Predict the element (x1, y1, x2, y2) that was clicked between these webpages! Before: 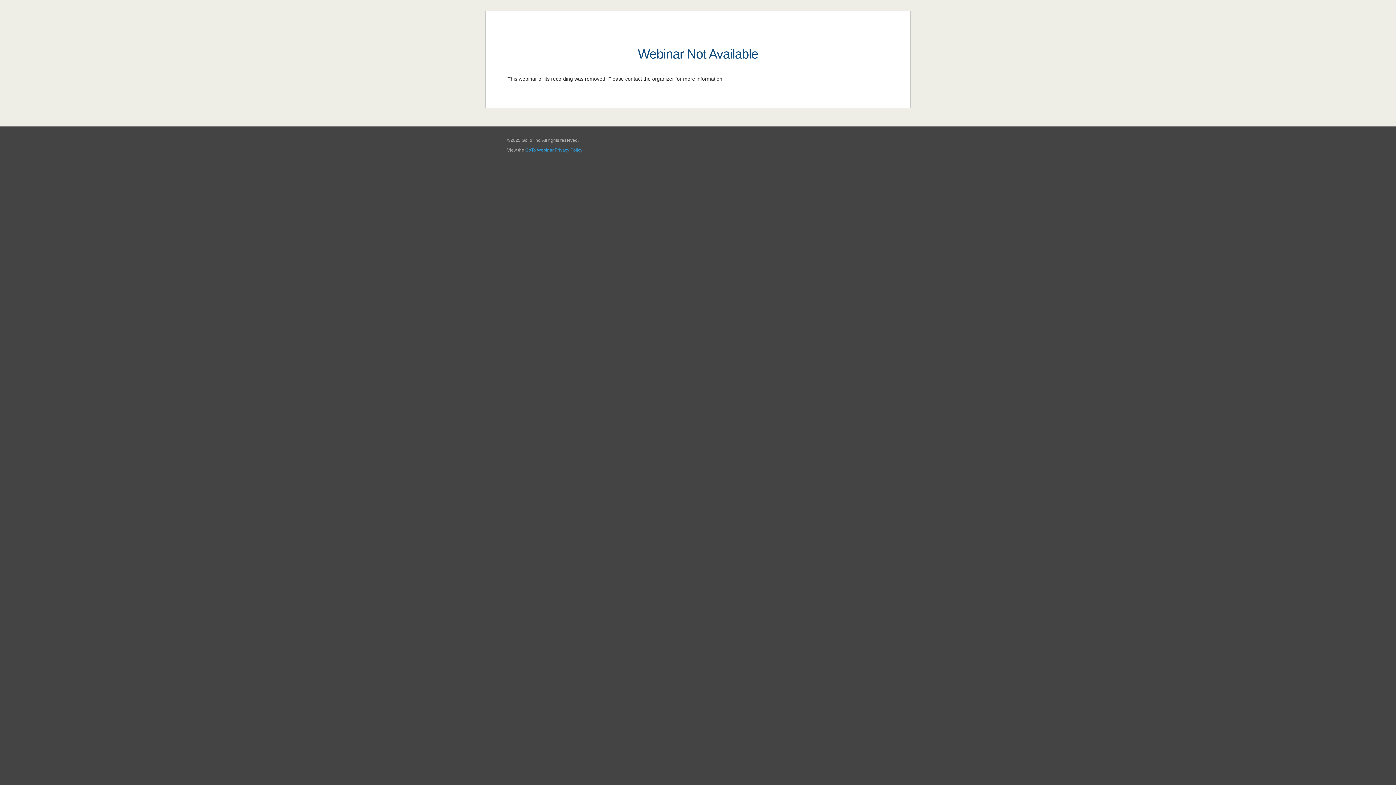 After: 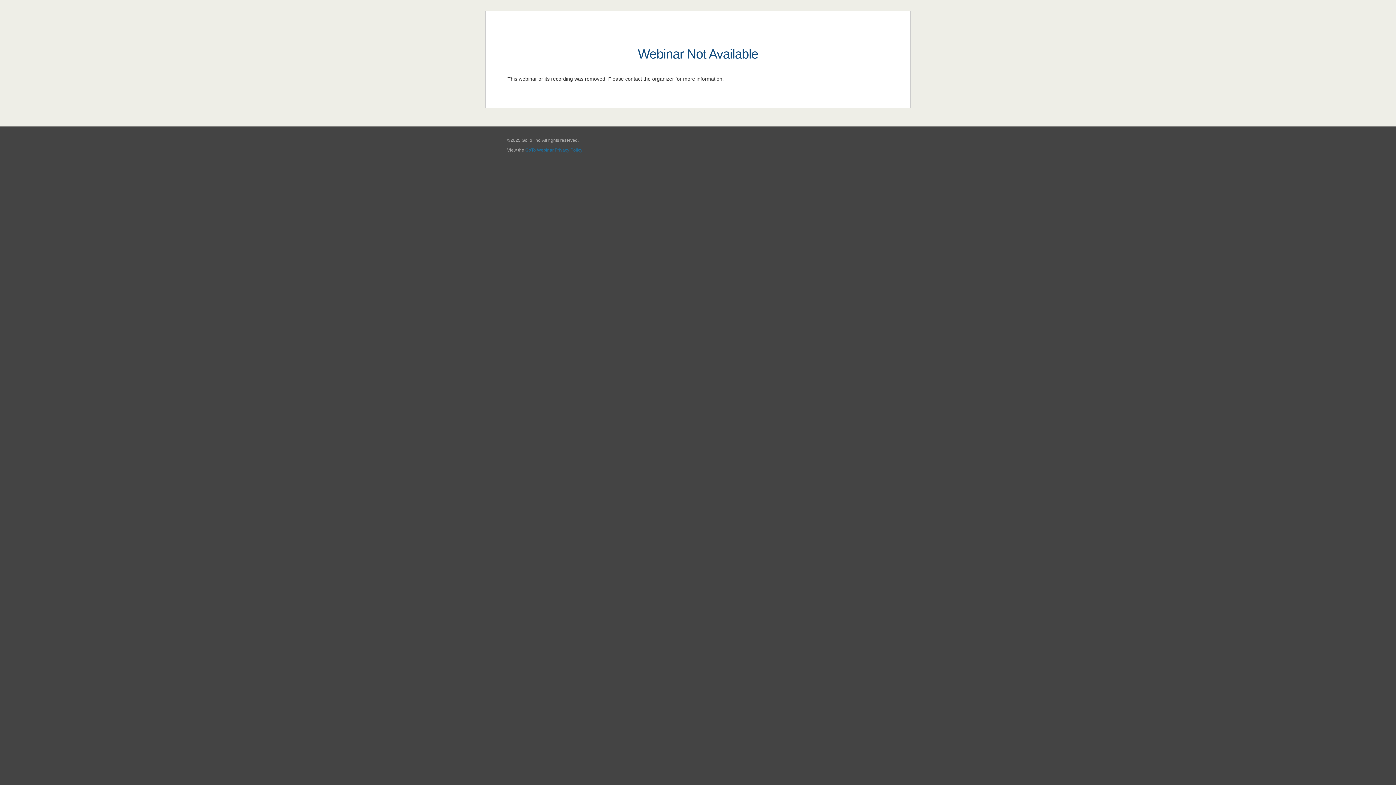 Action: bbox: (525, 147, 582, 152) label: GoTo Webinar Privacy Policy